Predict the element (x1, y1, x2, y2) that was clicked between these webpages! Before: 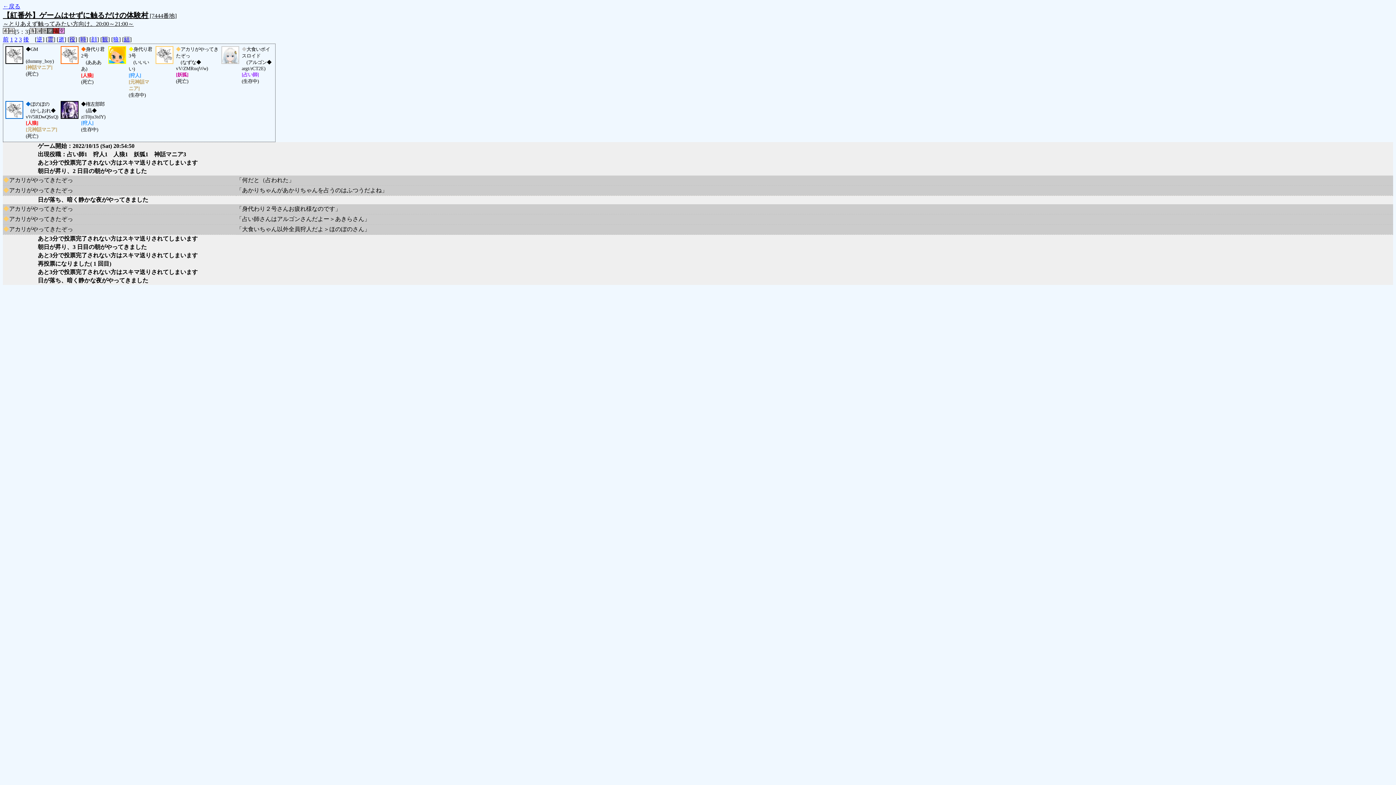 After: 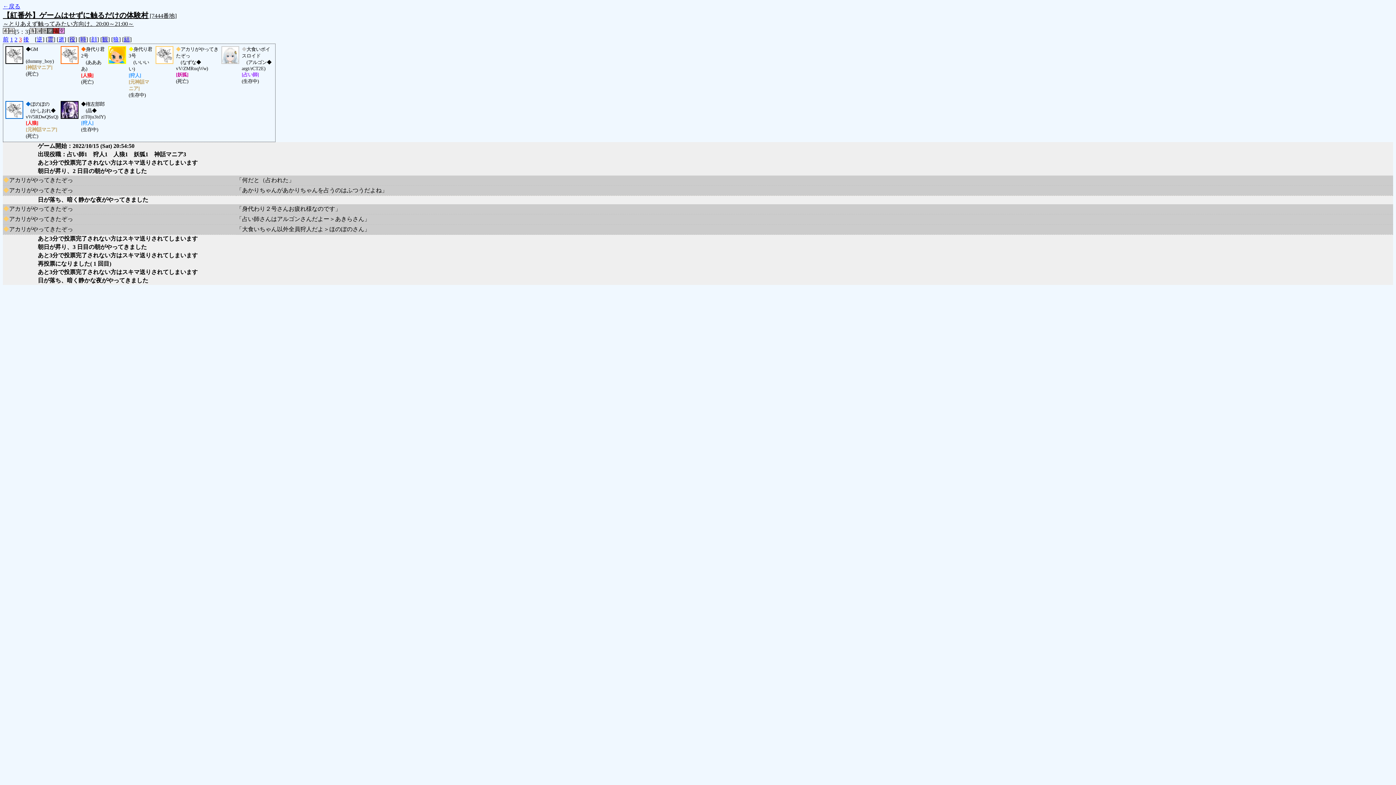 Action: label: 3 bbox: (18, 36, 21, 42)